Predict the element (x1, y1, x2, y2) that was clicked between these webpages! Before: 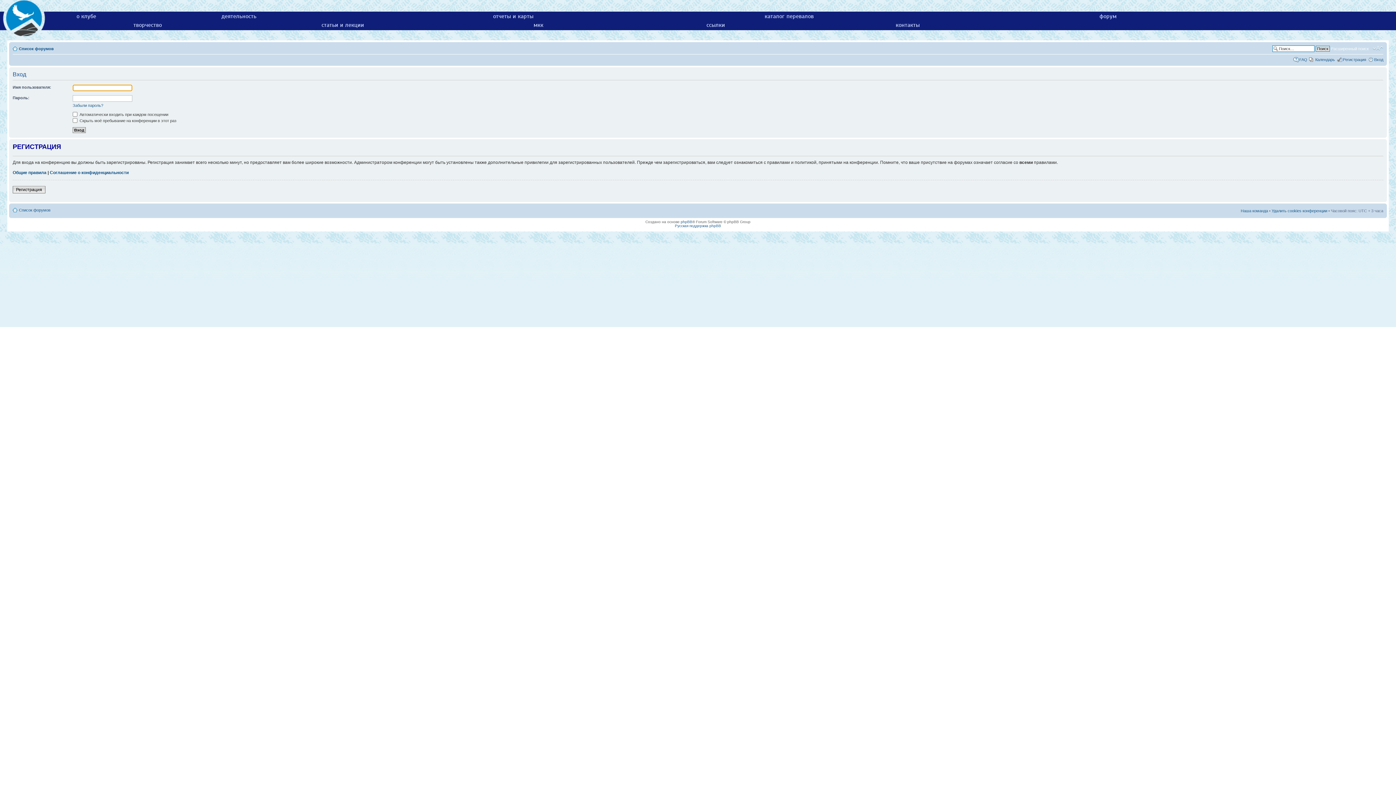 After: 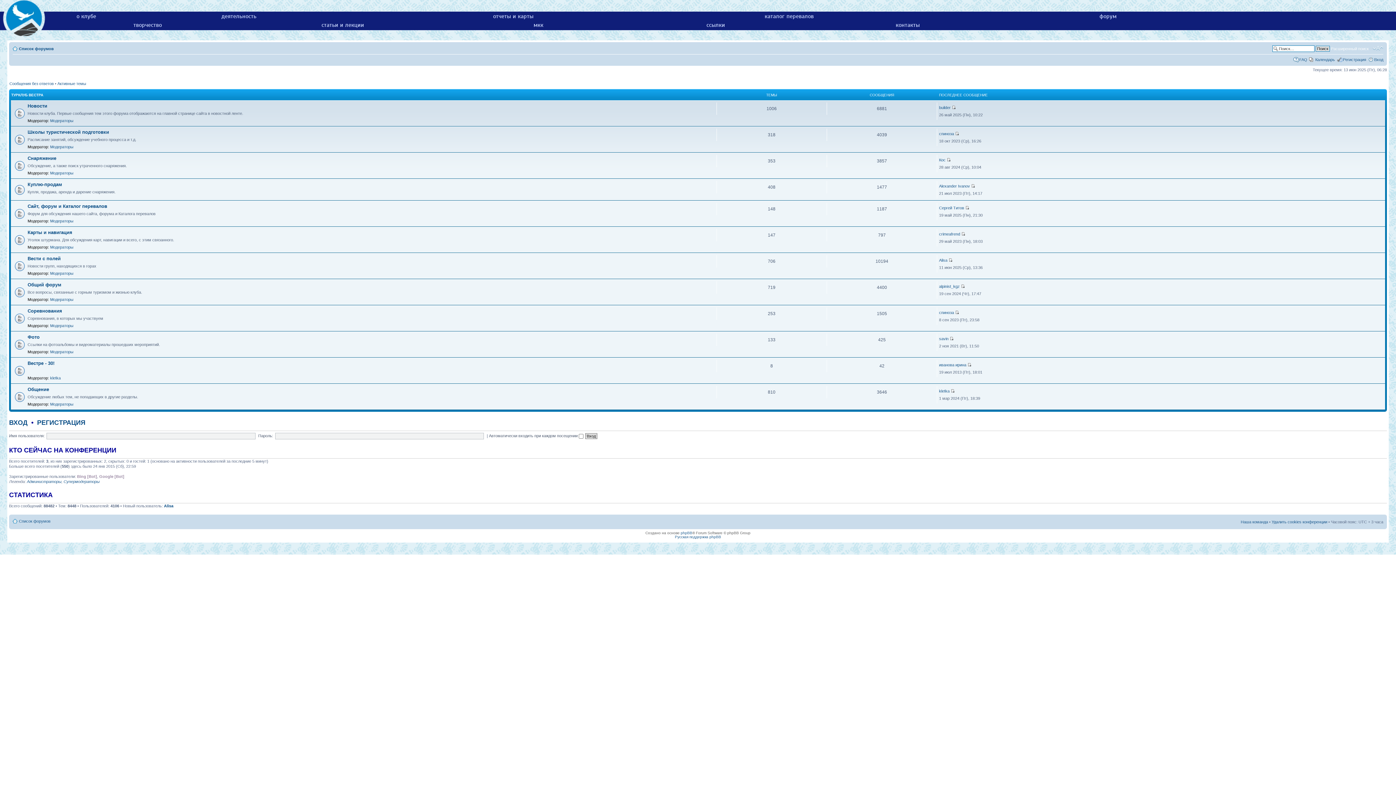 Action: label: Список форумов bbox: (18, 207, 50, 212)